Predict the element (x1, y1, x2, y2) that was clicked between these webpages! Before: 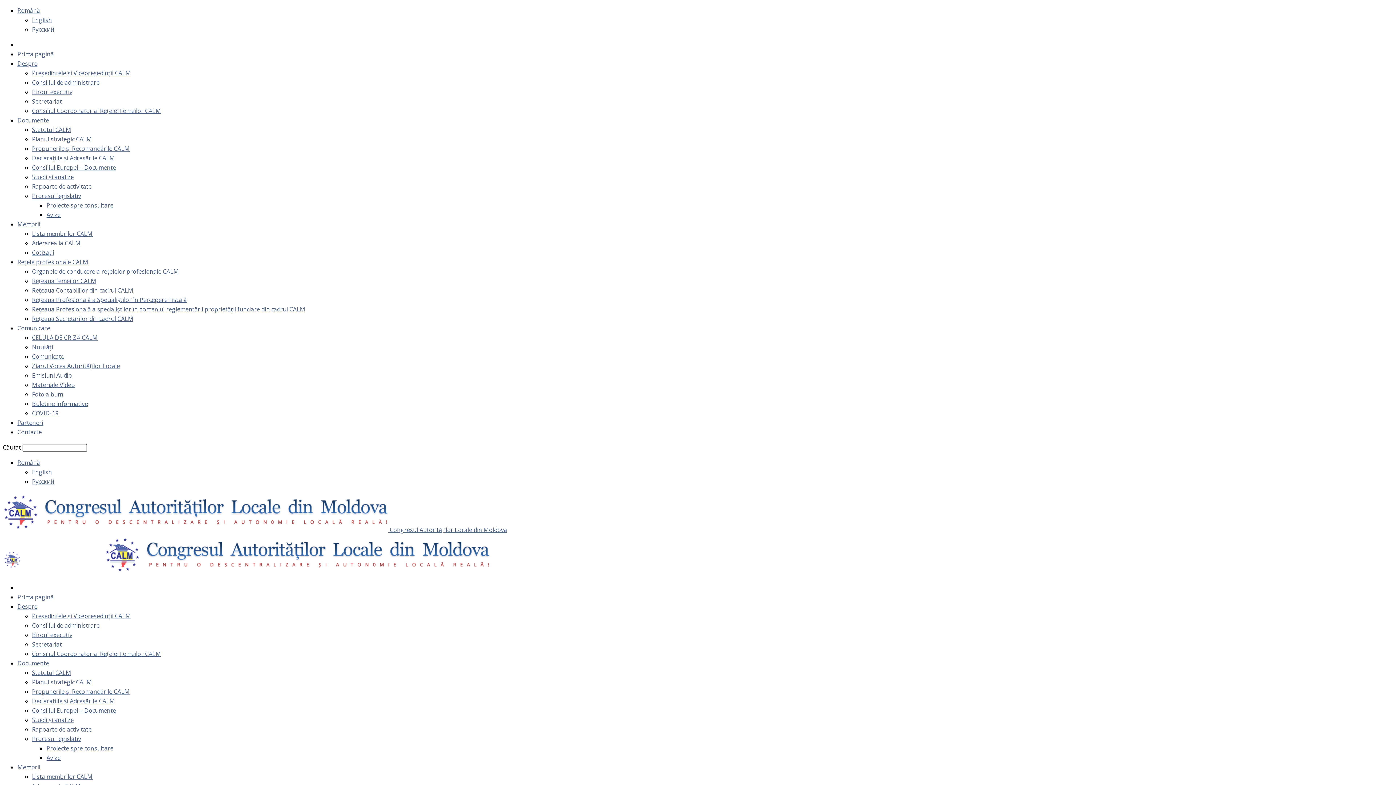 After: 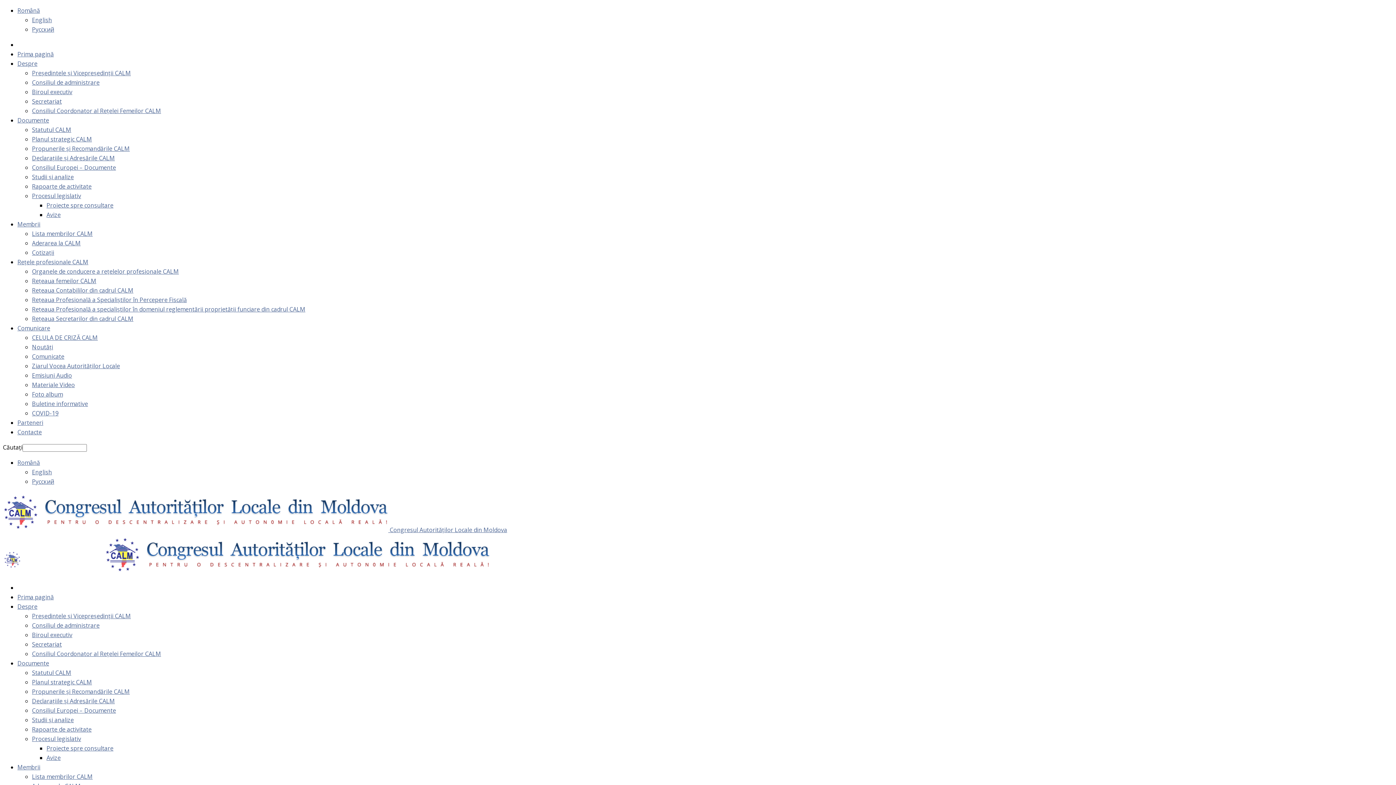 Action: bbox: (32, 409, 58, 417) label: COVID-19